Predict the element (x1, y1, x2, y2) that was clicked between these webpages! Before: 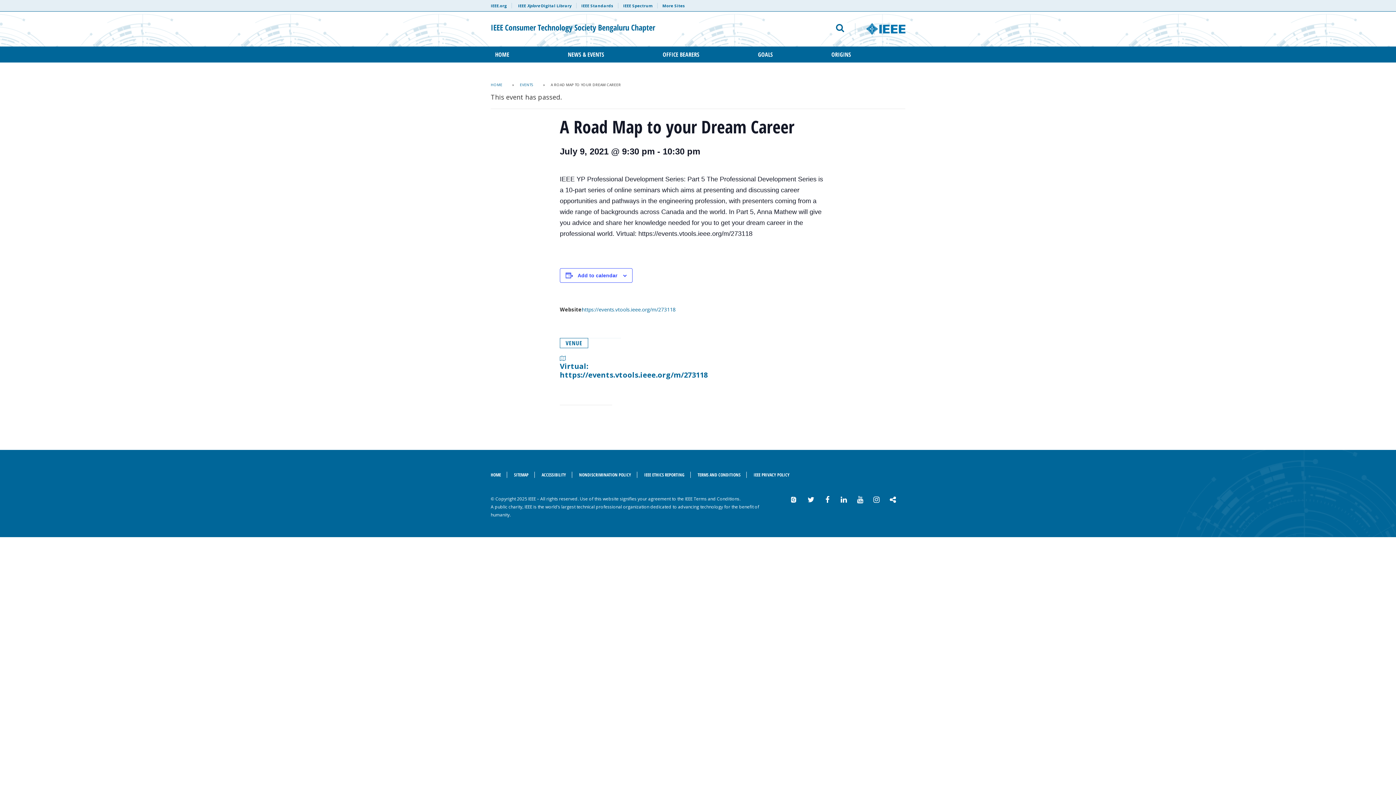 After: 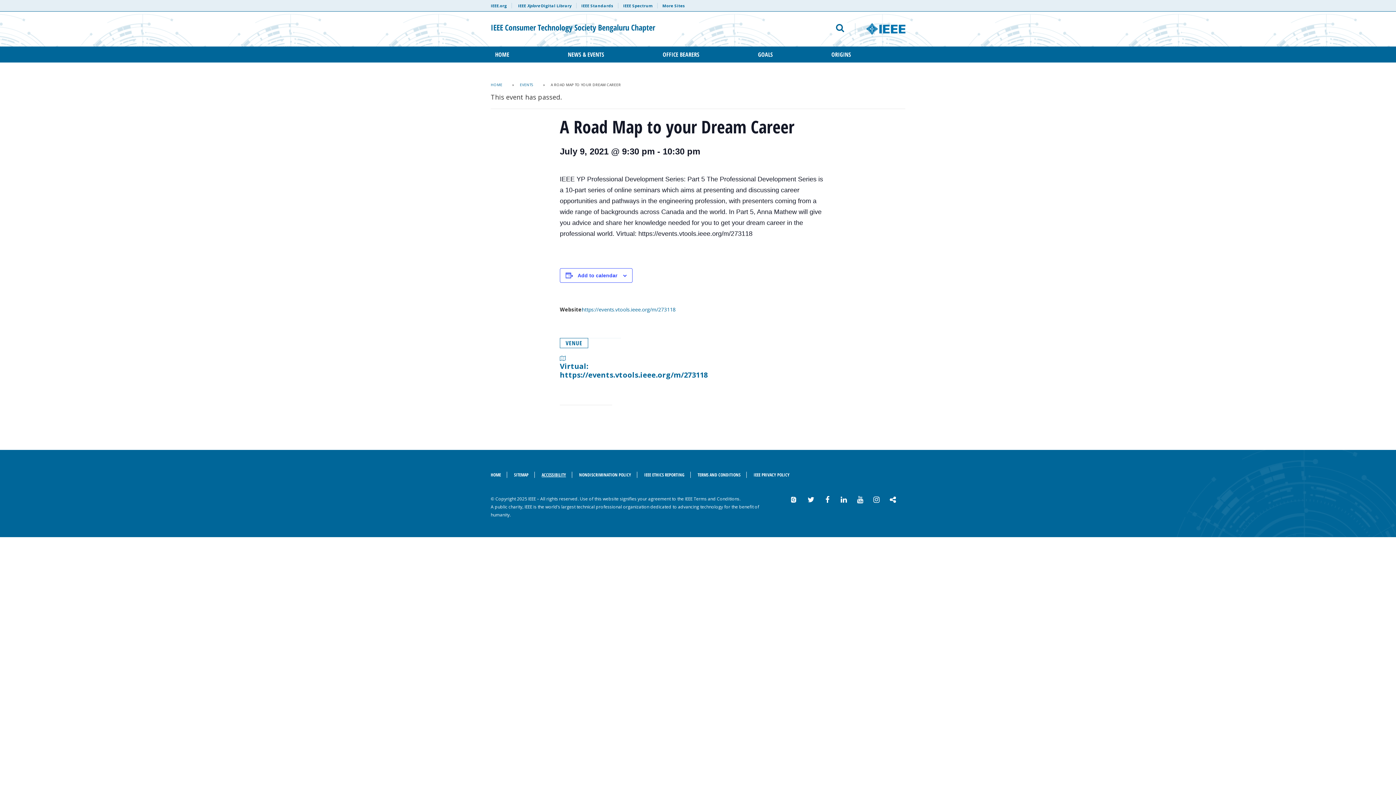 Action: label: ACCESSIBILITY bbox: (536, 472, 572, 478)